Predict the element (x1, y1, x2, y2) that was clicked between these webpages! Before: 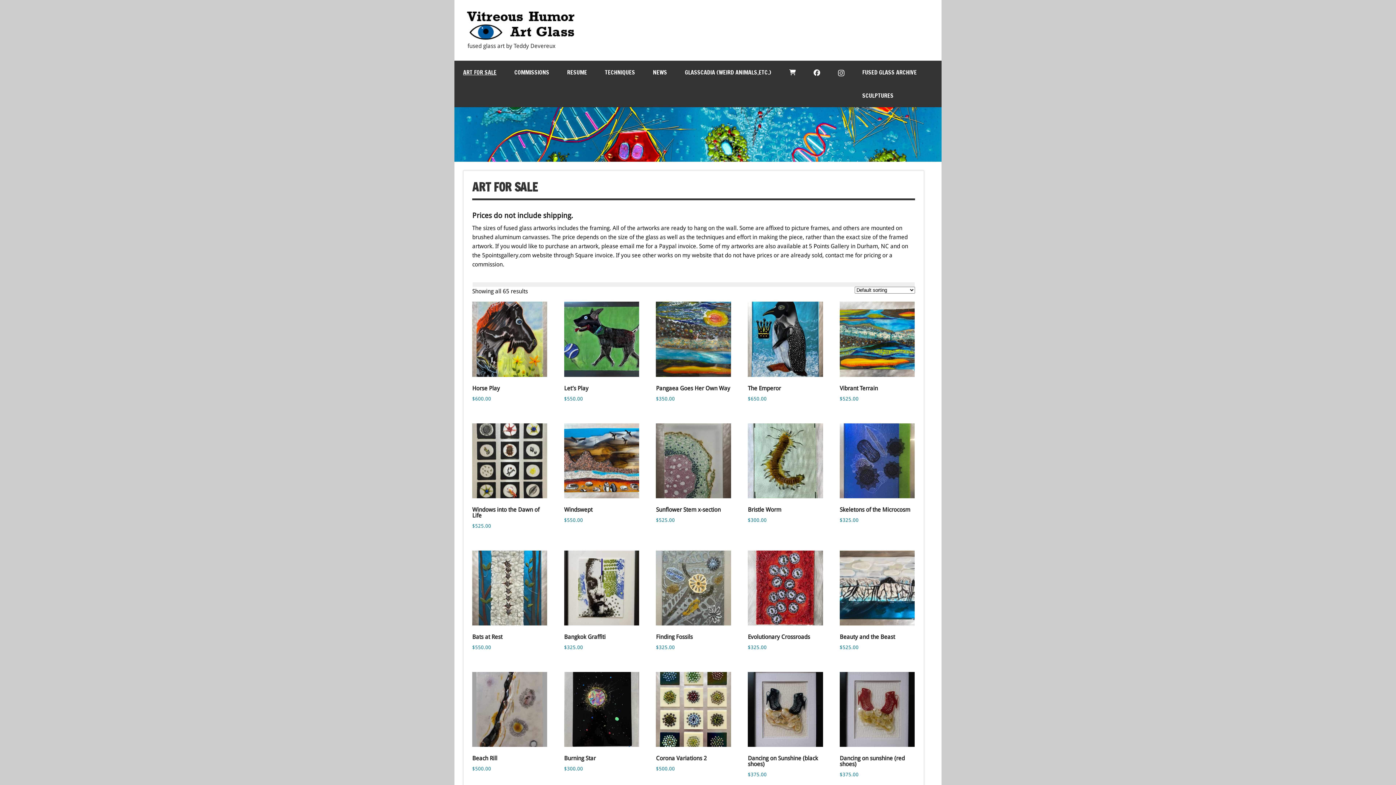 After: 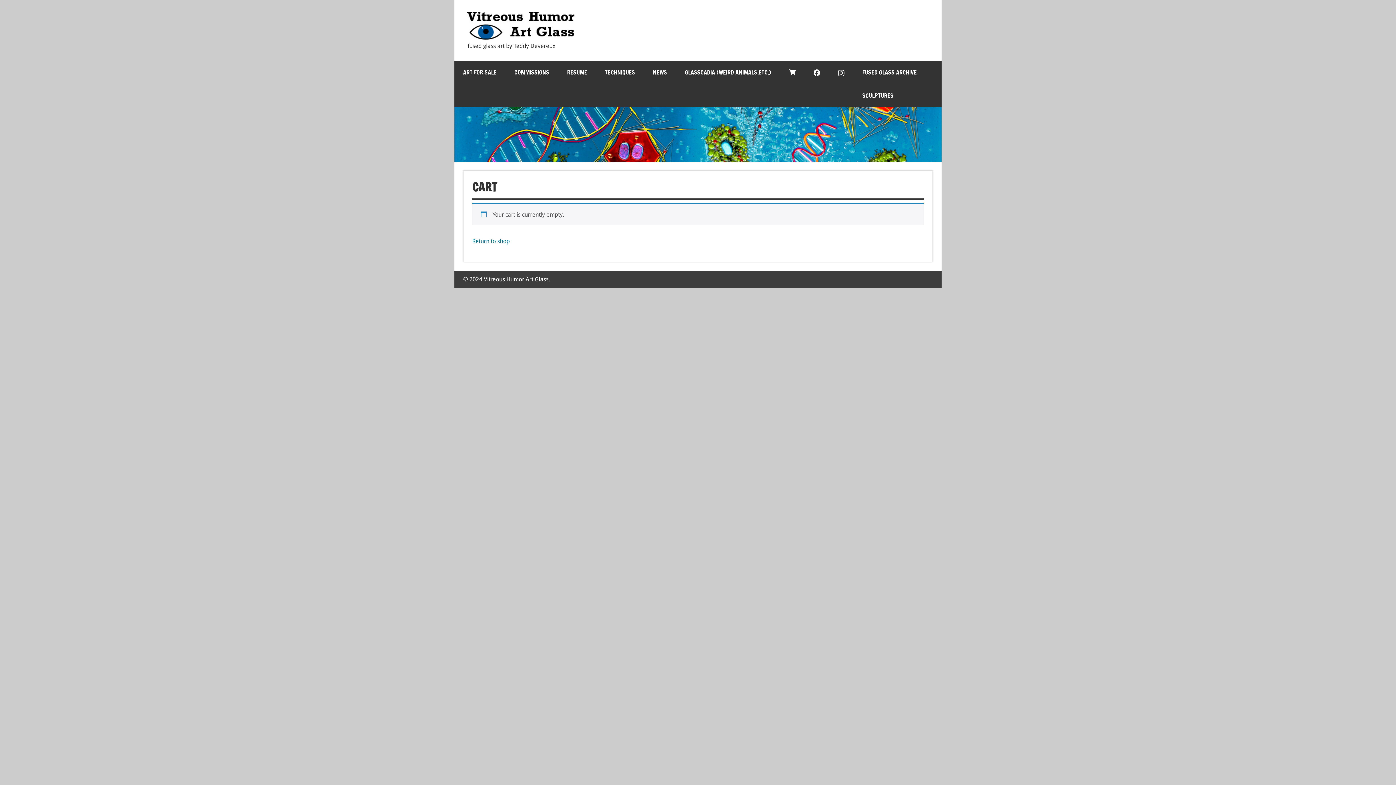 Action: bbox: (780, 60, 804, 84)